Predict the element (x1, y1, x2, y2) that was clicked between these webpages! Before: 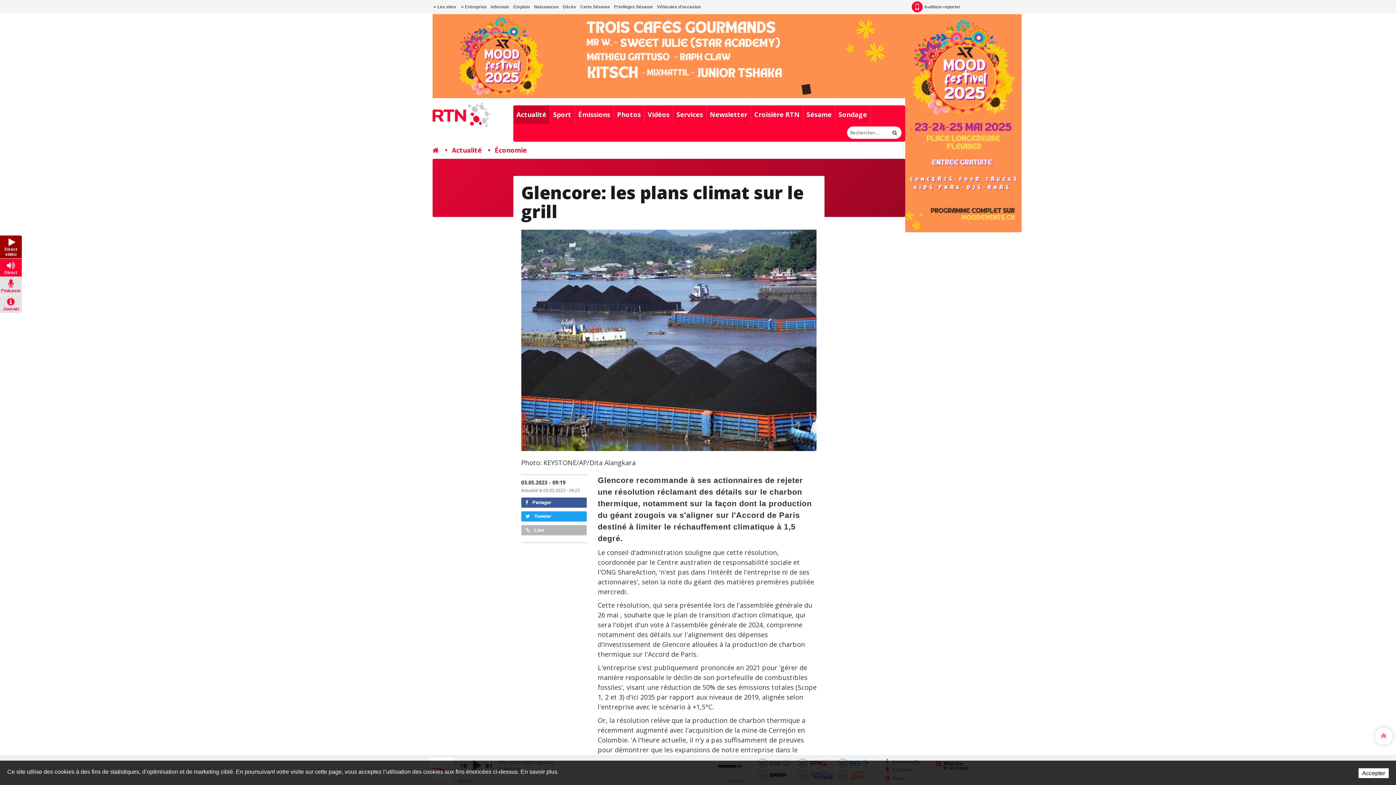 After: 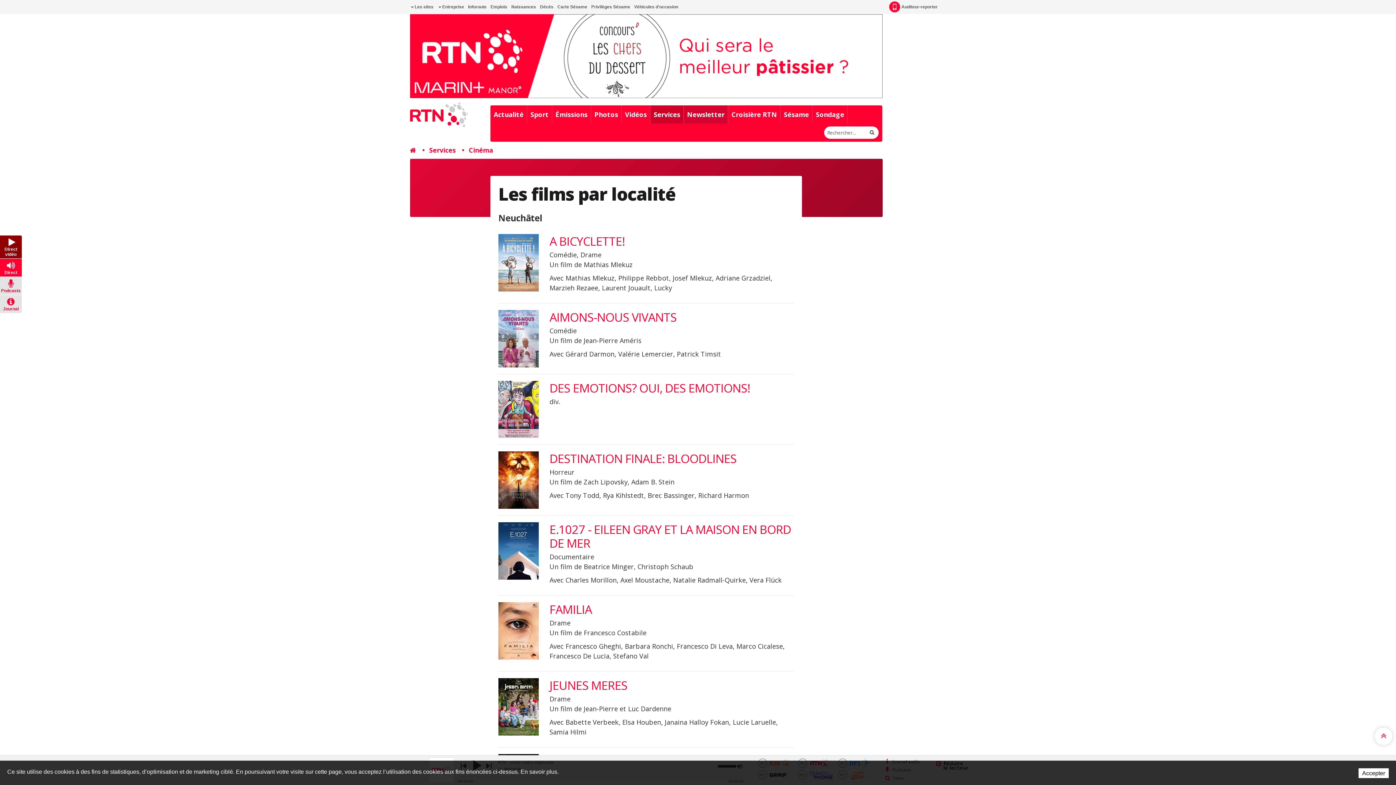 Action: label: Services bbox: (673, 105, 706, 123)